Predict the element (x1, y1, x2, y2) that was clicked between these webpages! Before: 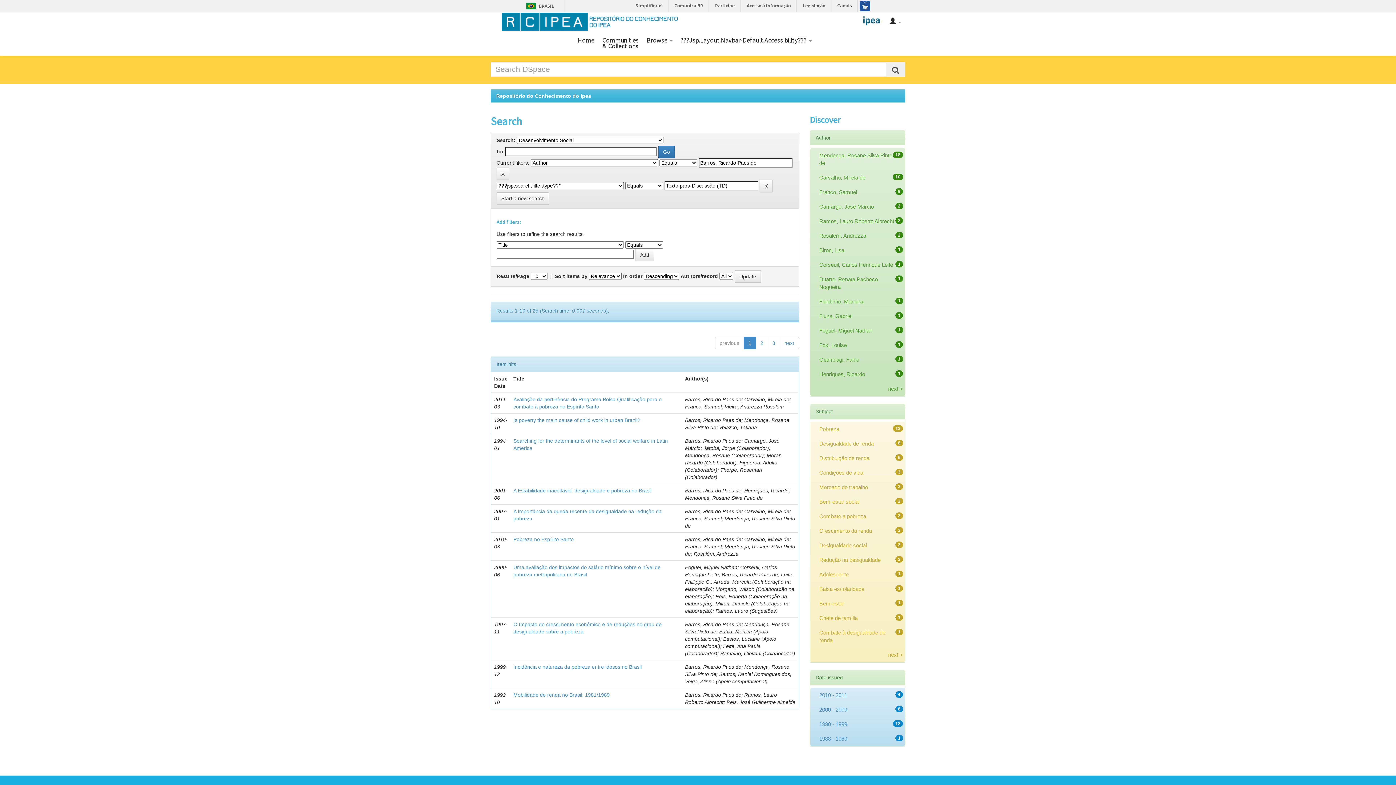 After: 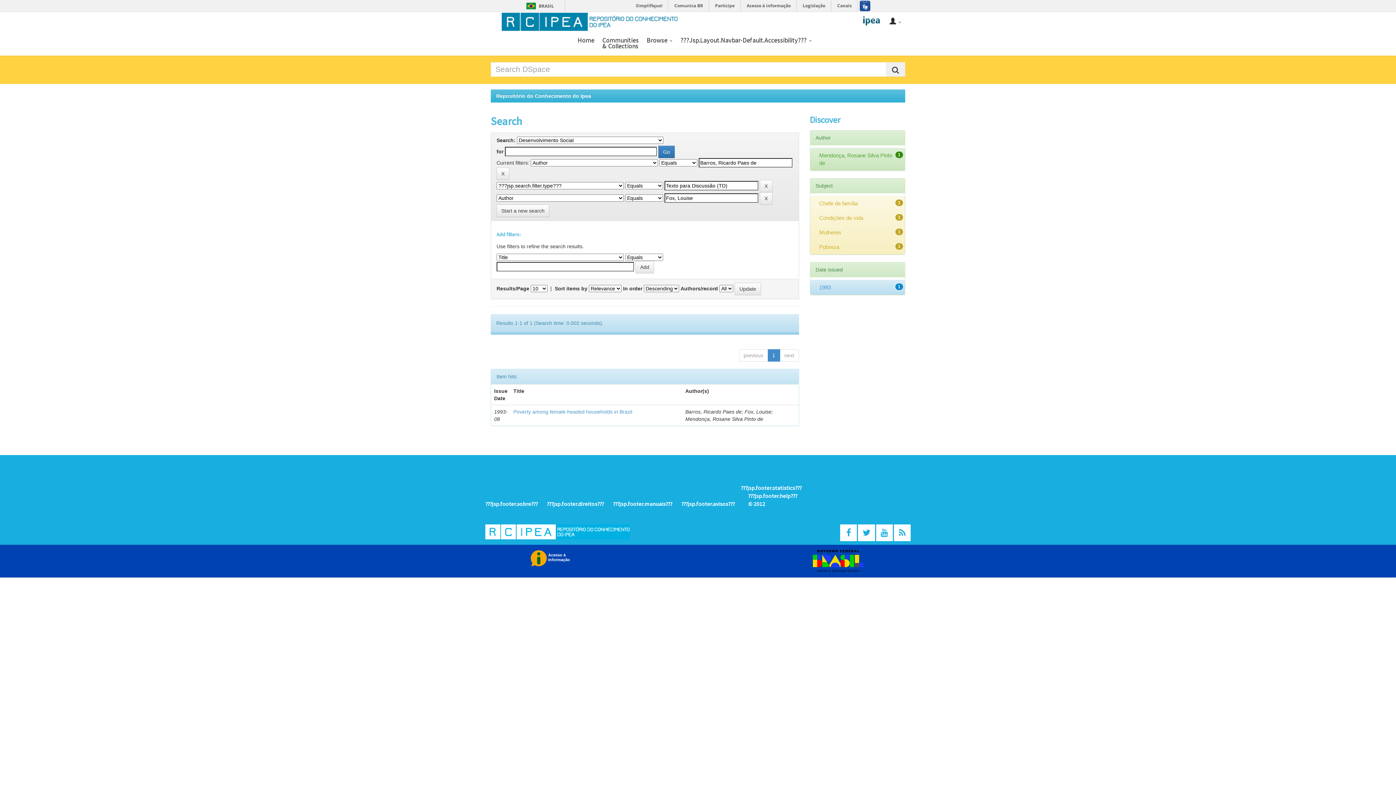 Action: label: Fox, Louise bbox: (819, 342, 847, 348)